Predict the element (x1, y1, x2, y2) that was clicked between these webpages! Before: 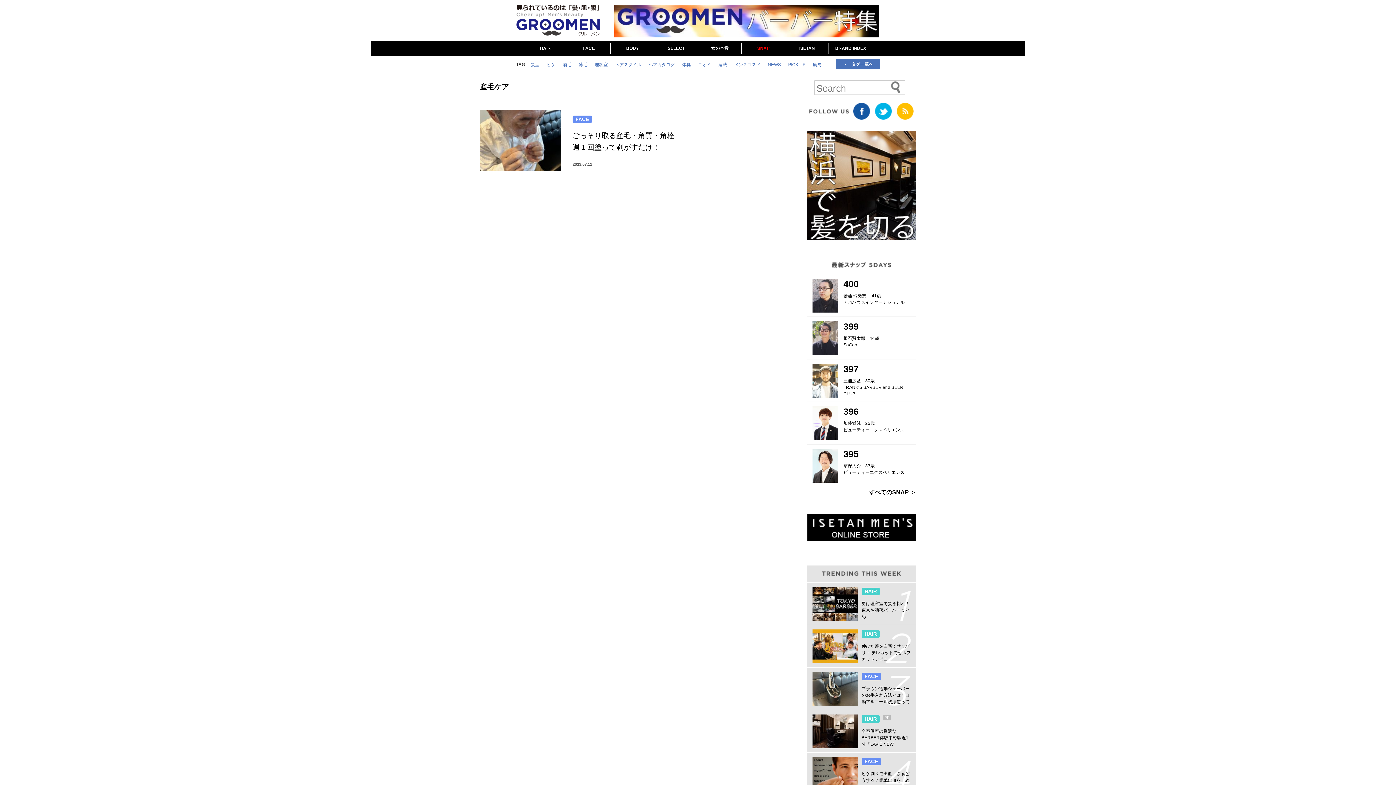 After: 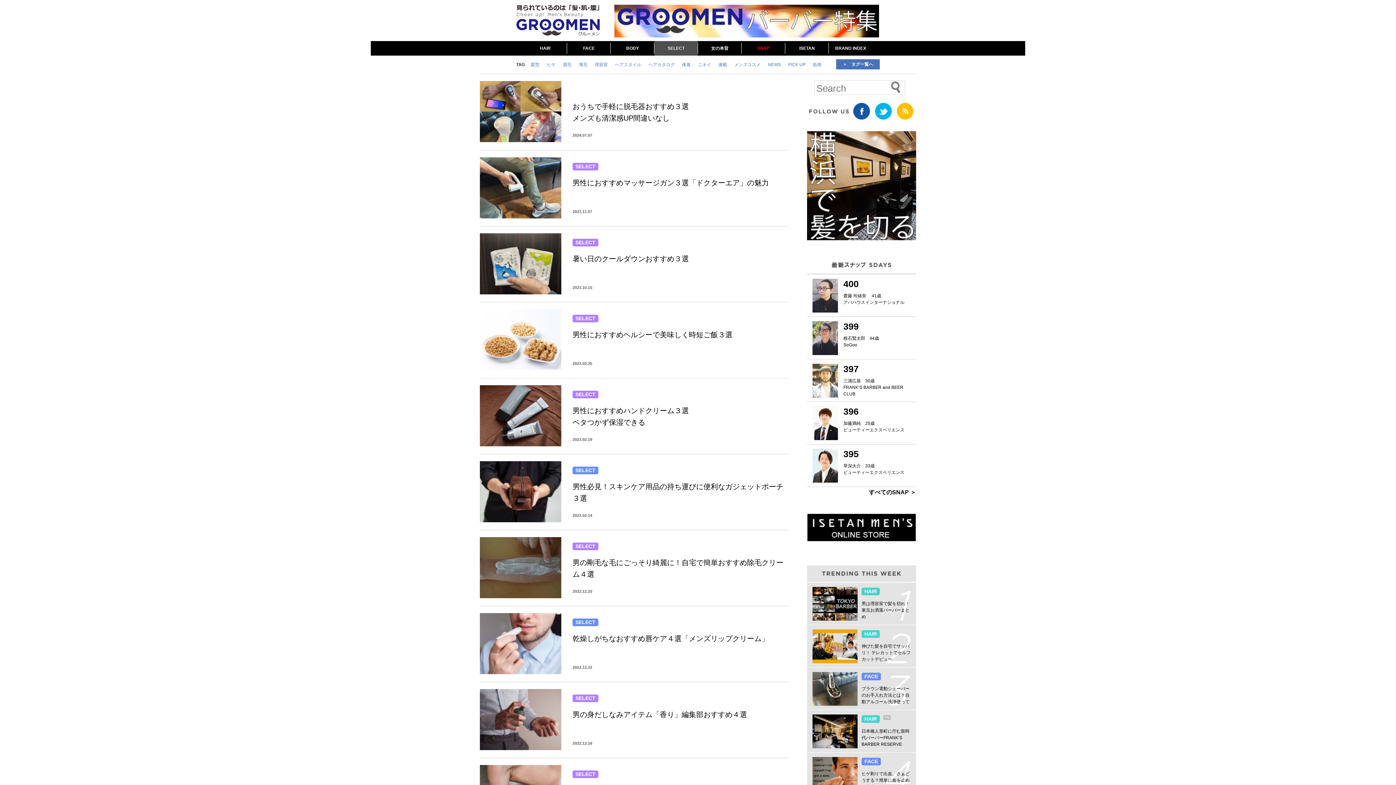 Action: bbox: (654, 41, 698, 55) label: SELECT